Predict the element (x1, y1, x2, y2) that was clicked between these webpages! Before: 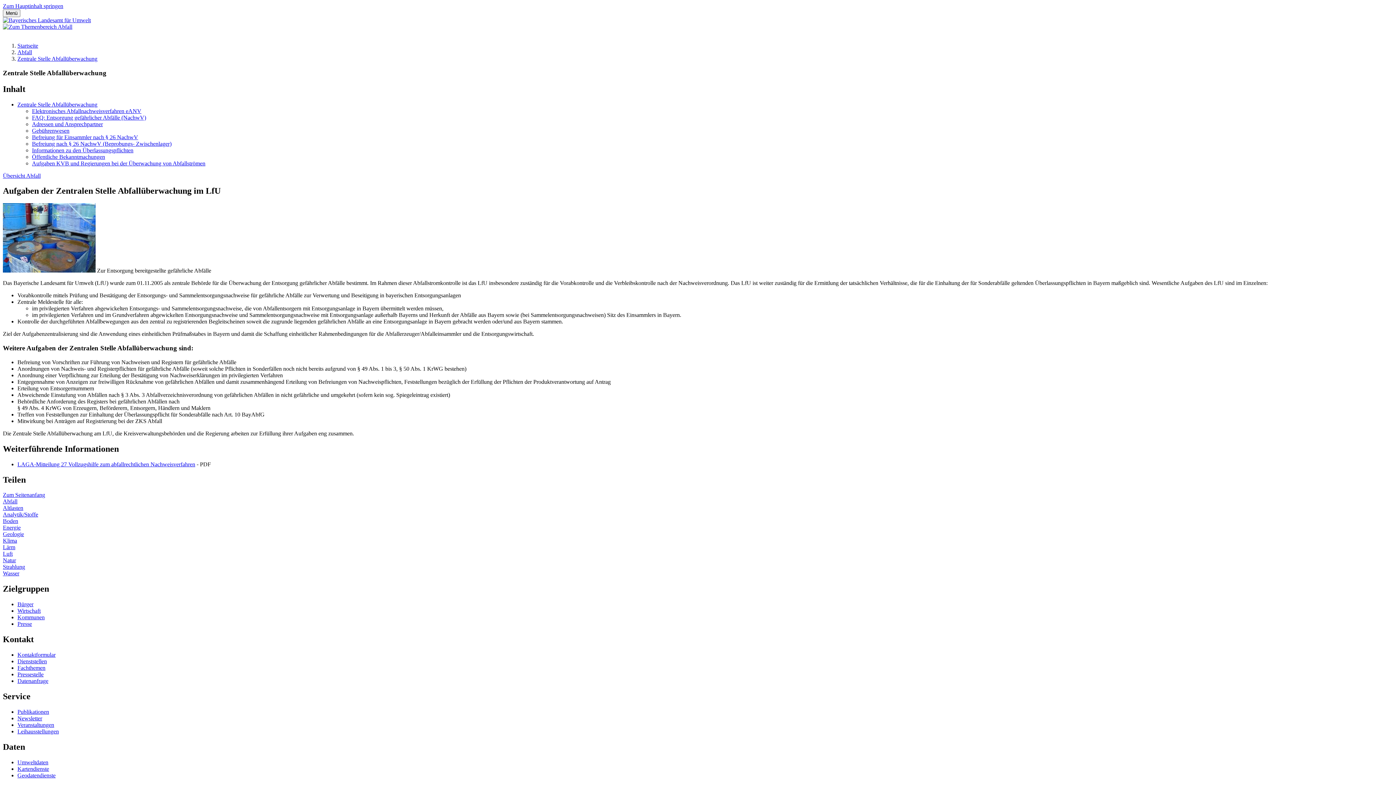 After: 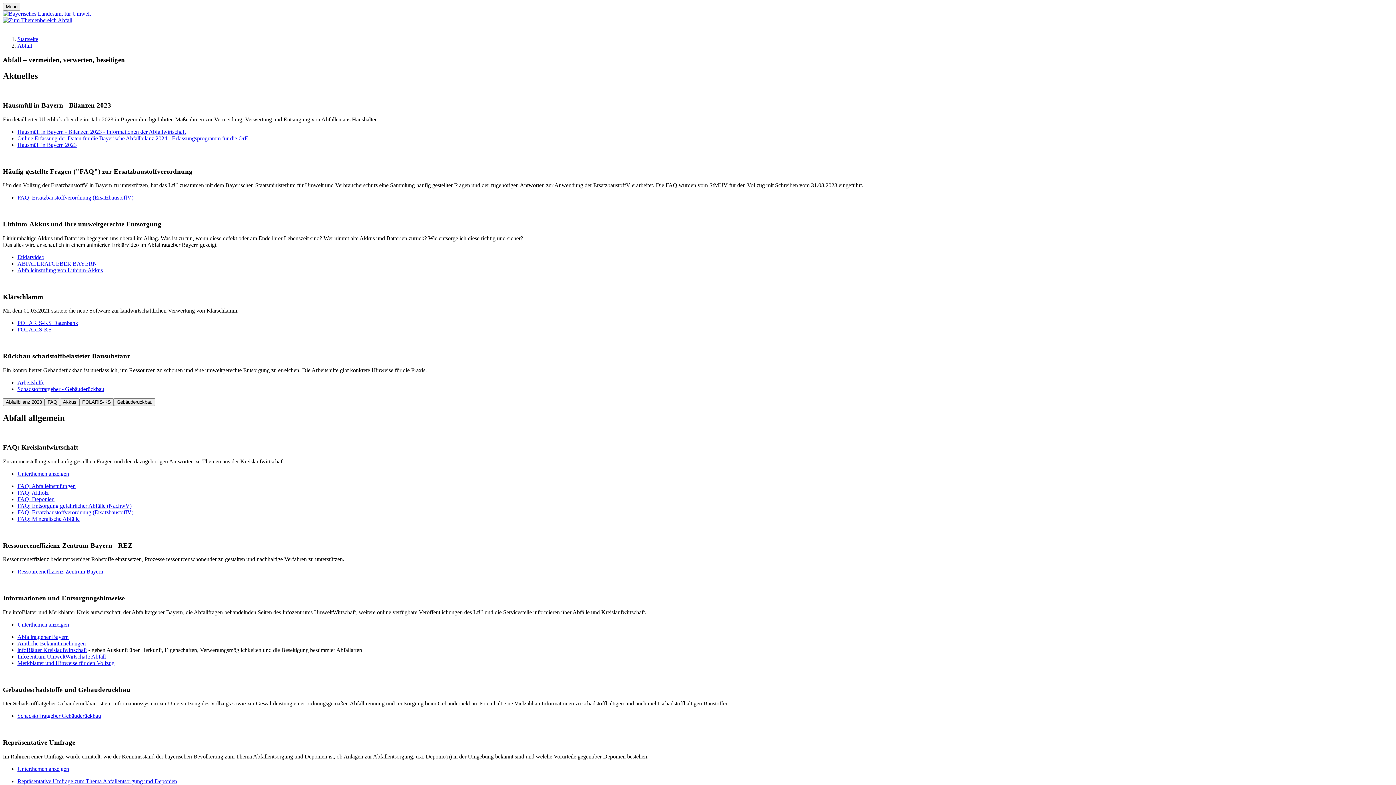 Action: bbox: (2, 23, 72, 29)